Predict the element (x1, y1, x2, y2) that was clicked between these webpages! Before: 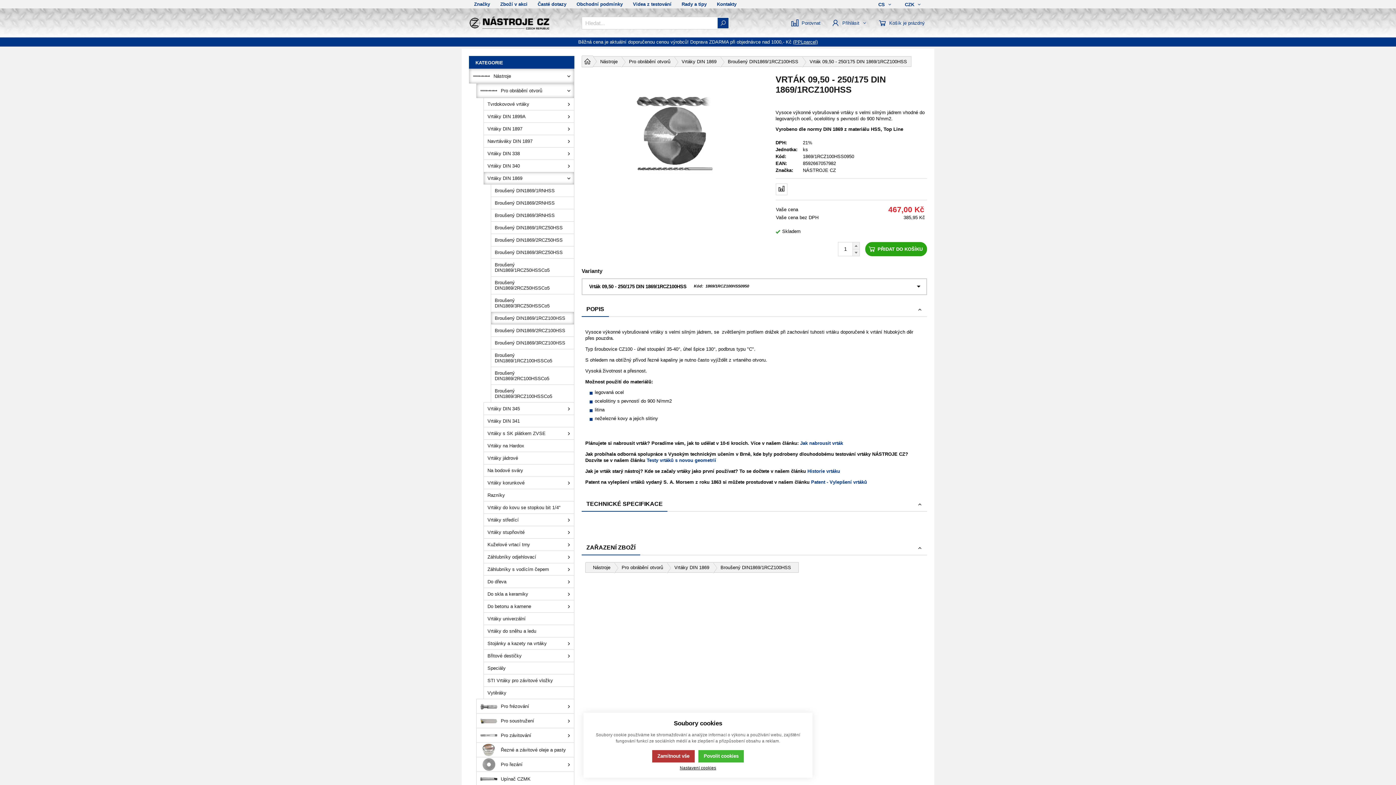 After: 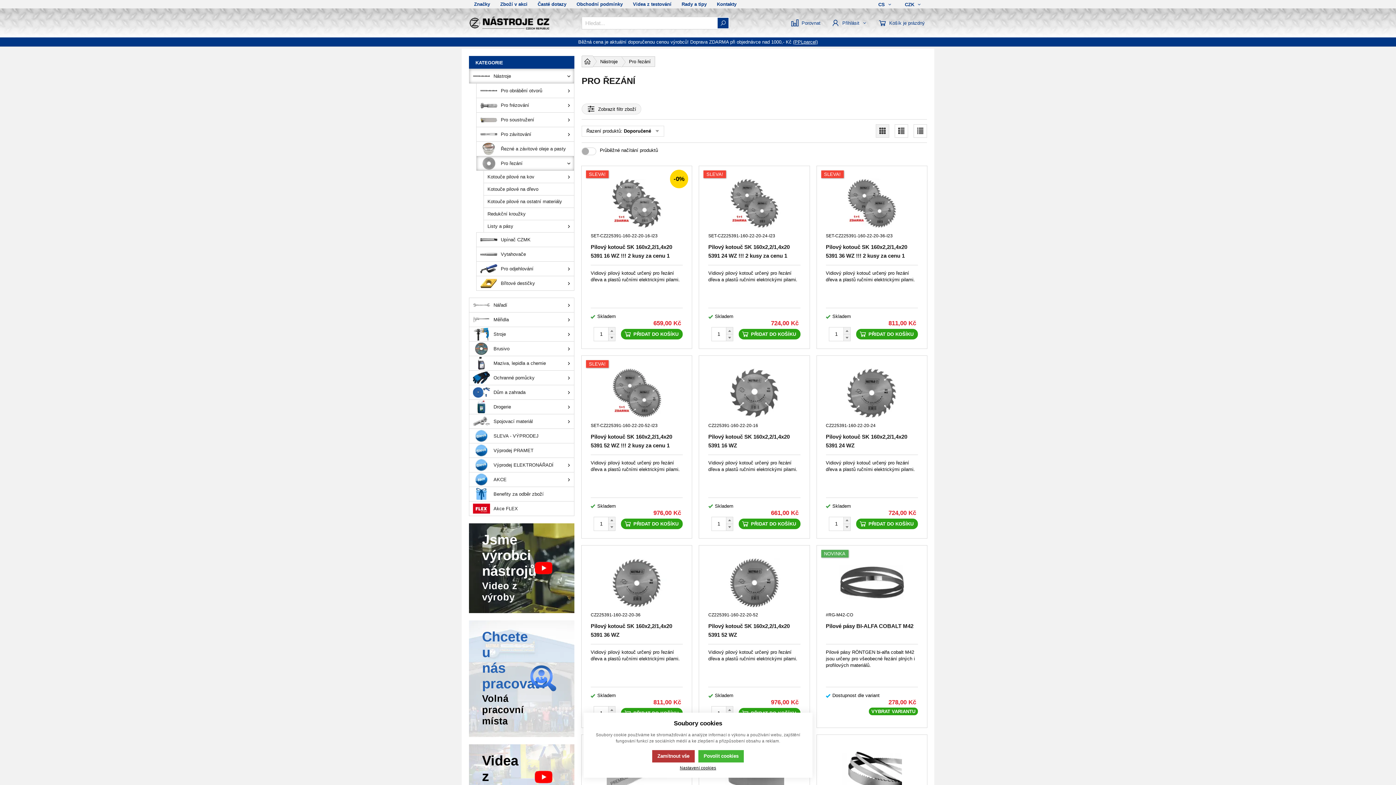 Action: label: Pro řezání bbox: (476, 757, 574, 772)